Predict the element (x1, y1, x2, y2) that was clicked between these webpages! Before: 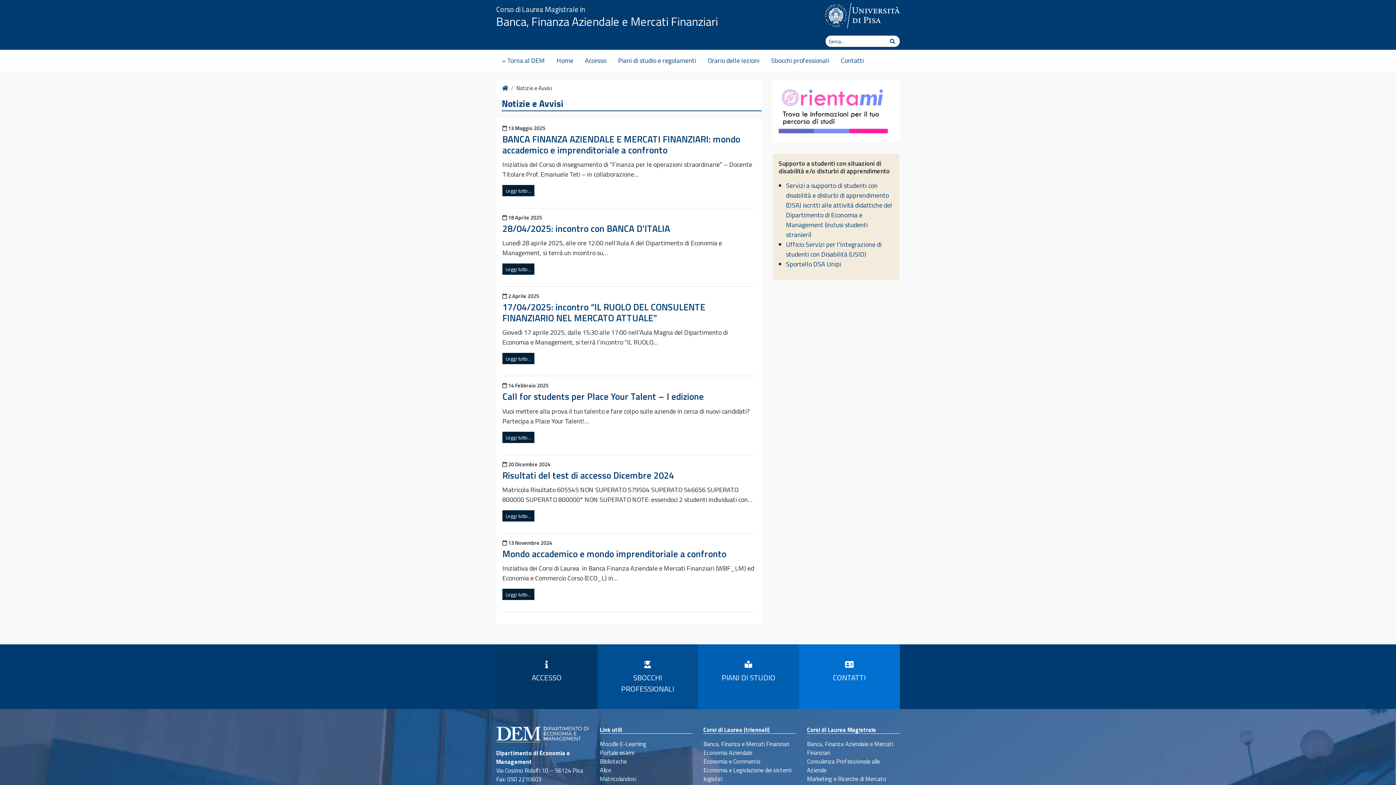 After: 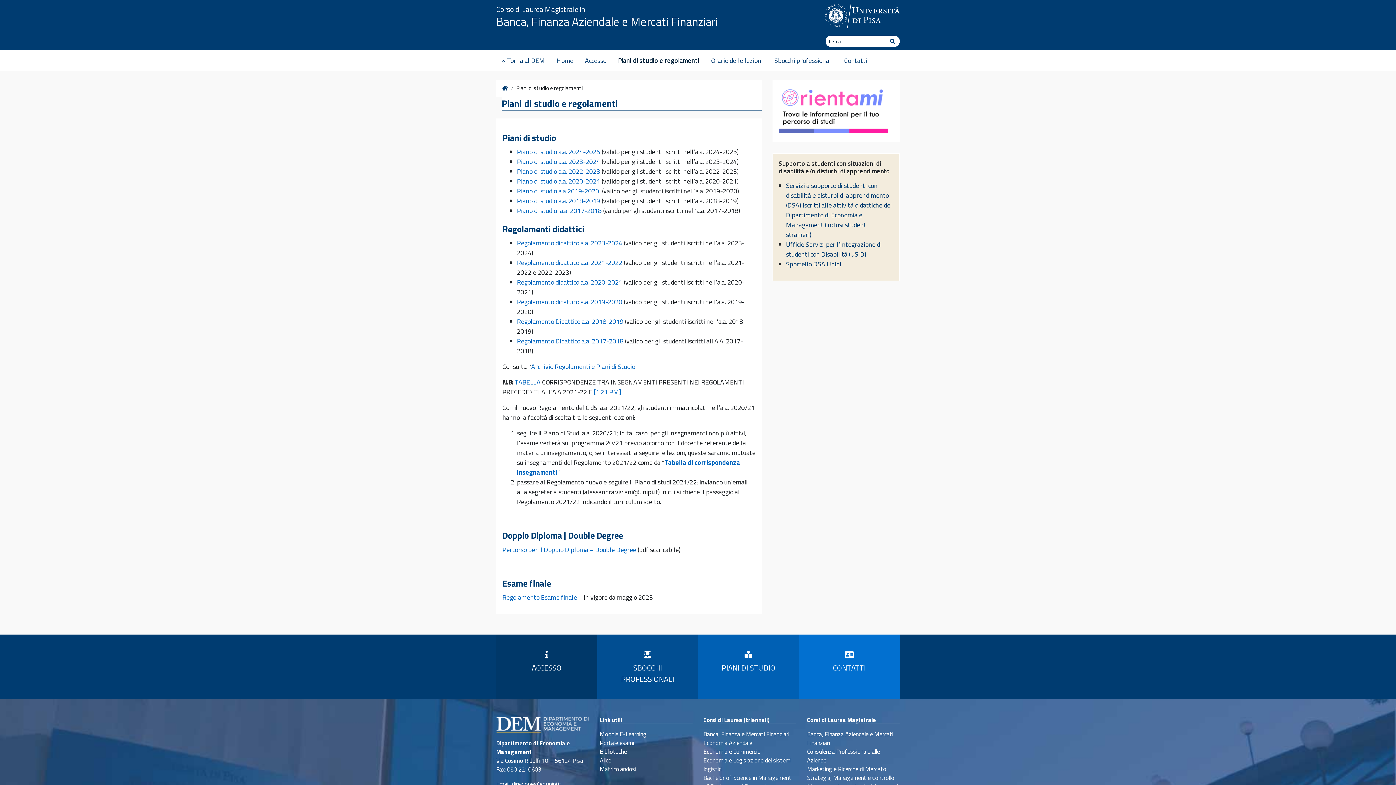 Action: label: Piani di studio e regolamenti bbox: (612, 52, 702, 68)